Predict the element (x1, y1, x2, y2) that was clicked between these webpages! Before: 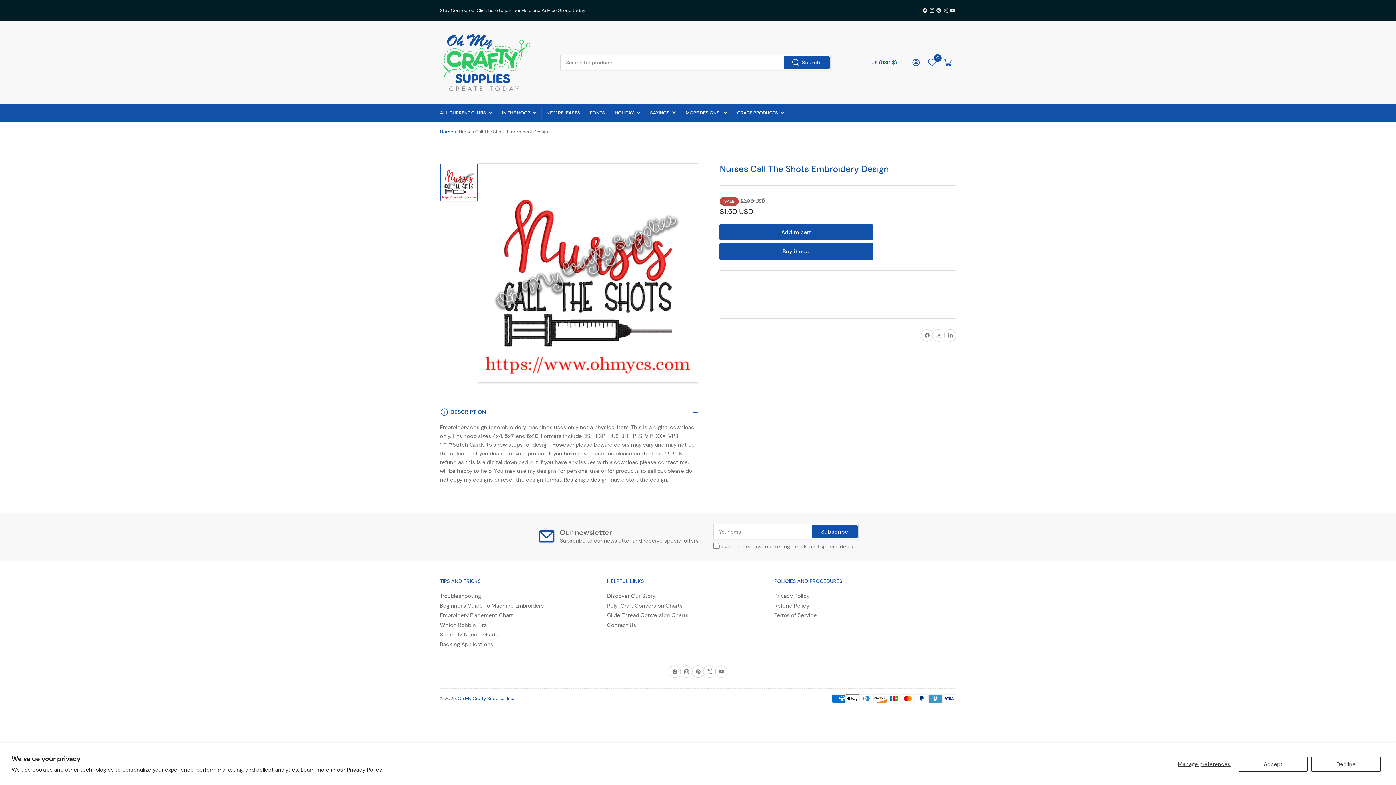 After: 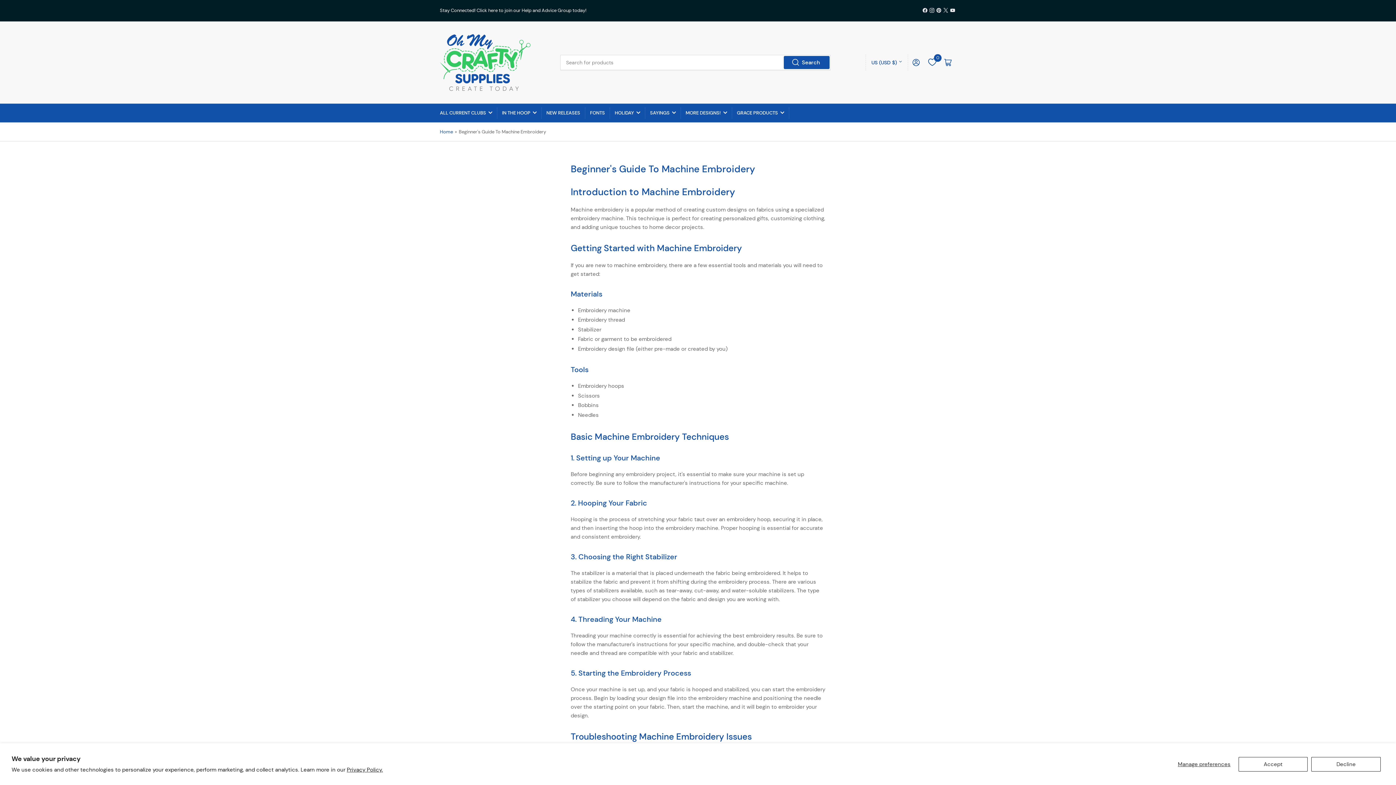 Action: bbox: (440, 602, 544, 609) label: Beginner's Guide To Machine Embroidery